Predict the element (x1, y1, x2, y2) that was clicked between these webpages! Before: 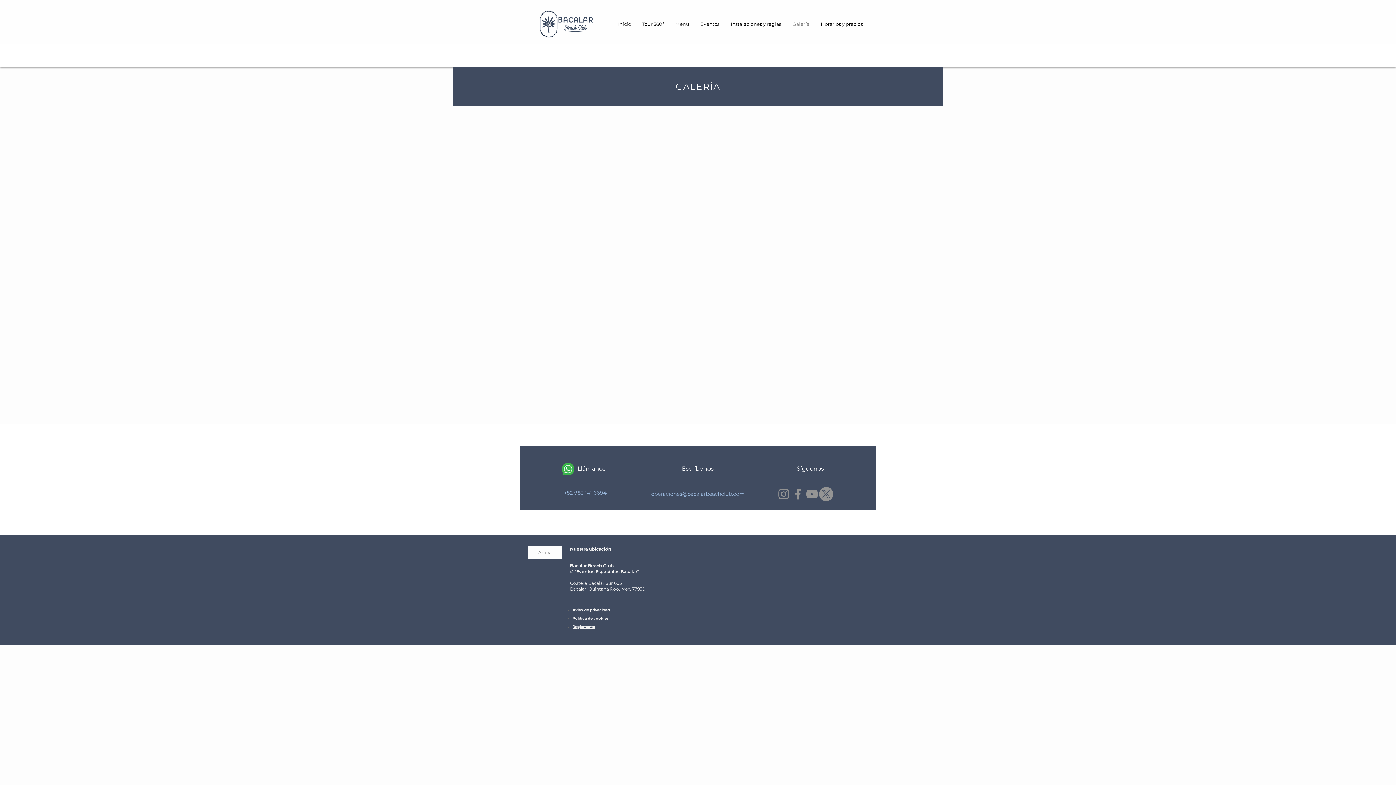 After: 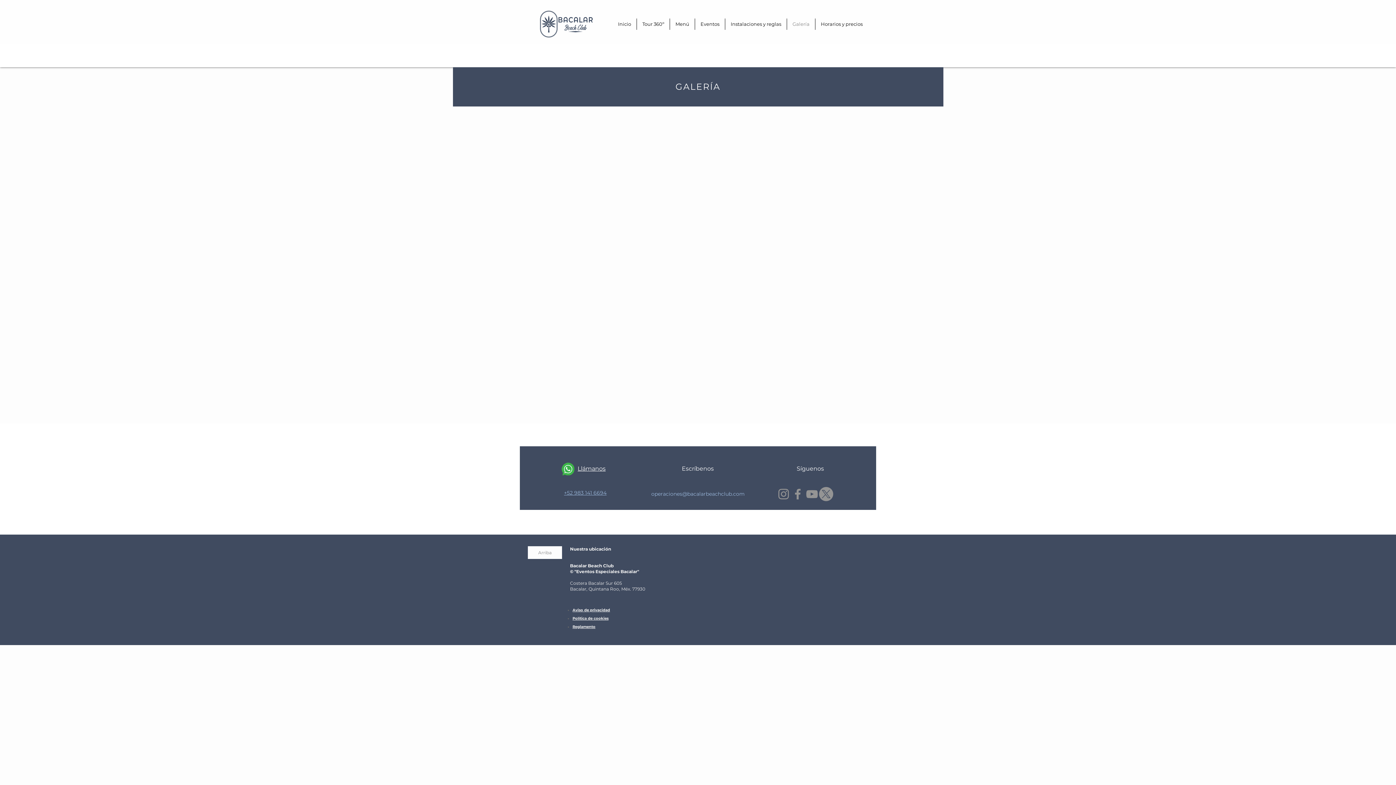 Action: label: Facebook bbox: (790, 487, 805, 501)